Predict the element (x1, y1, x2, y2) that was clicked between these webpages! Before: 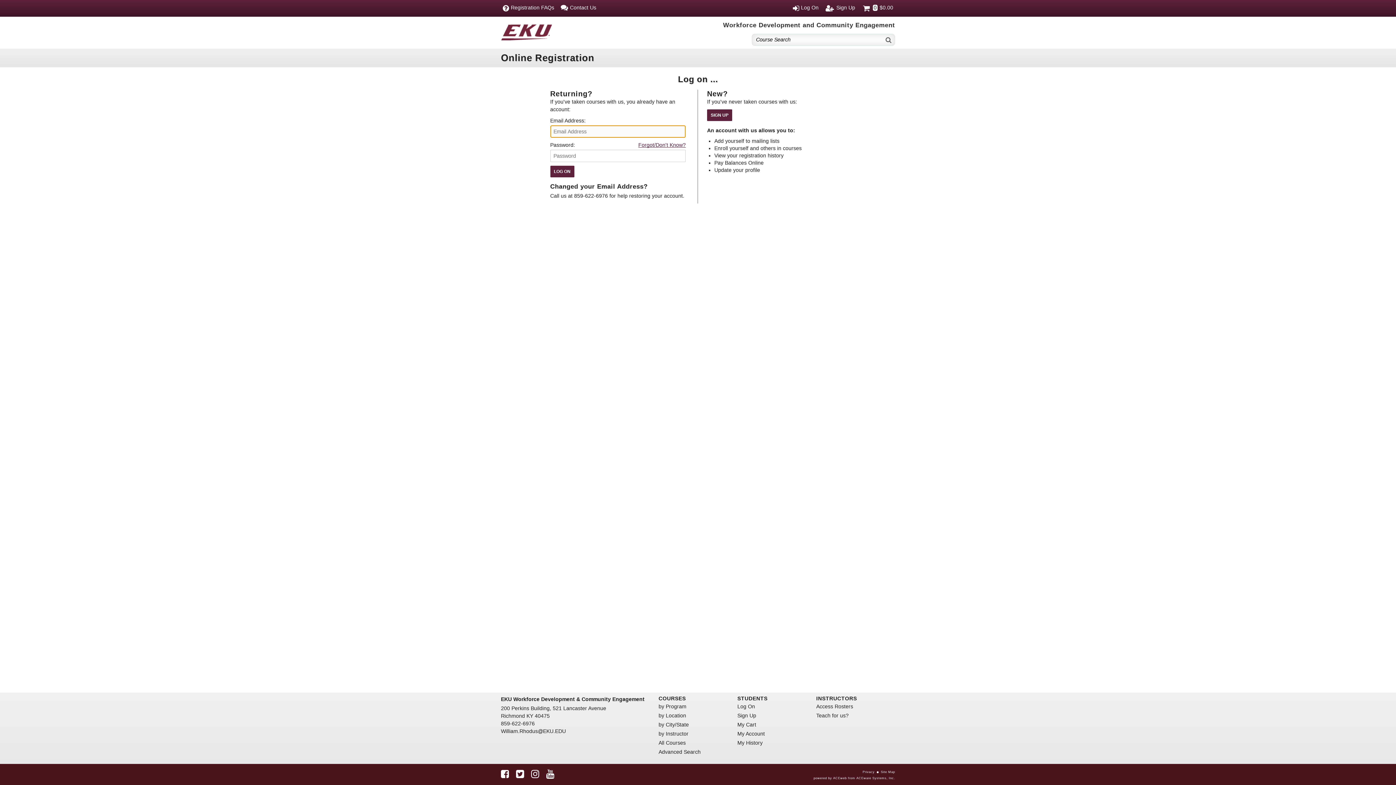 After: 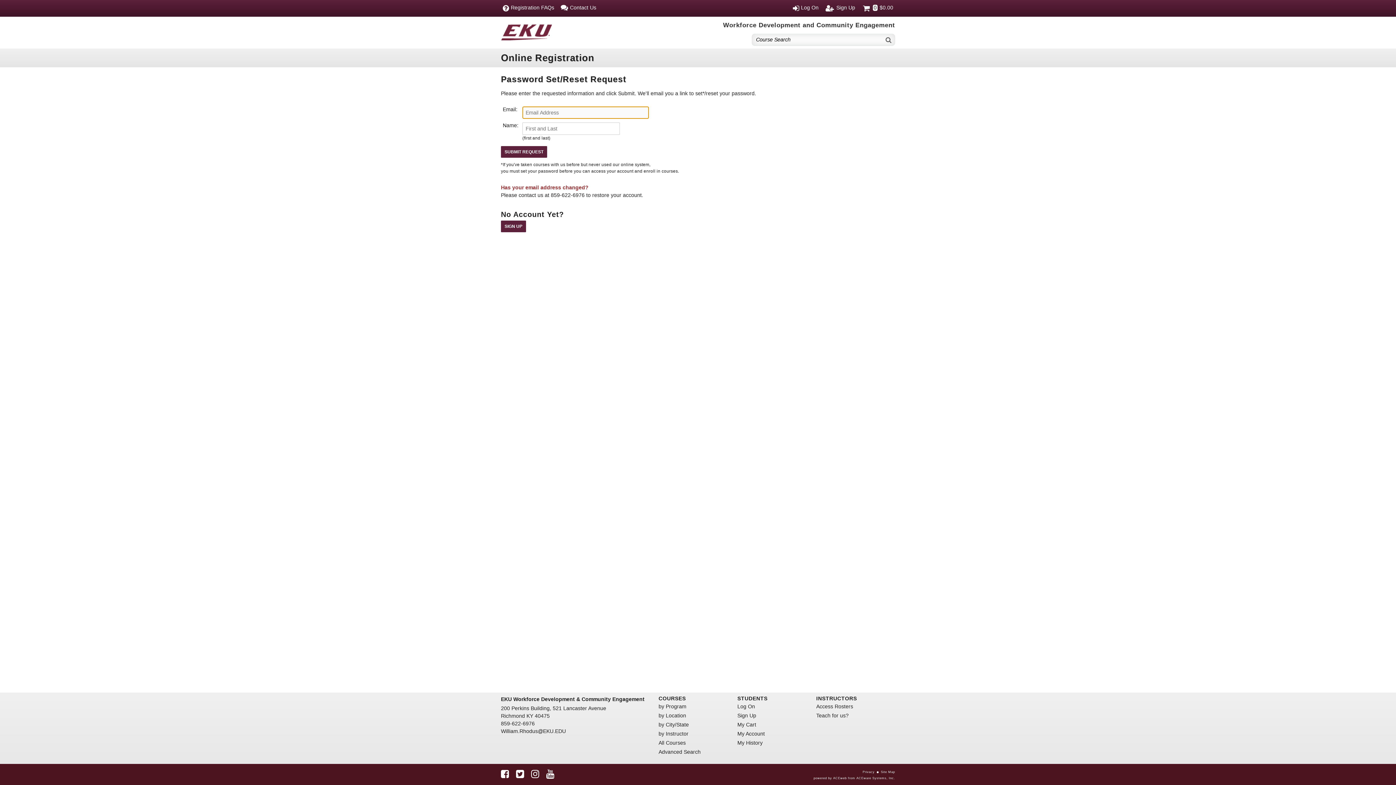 Action: bbox: (638, 141, 688, 149) label: Forgot/Don't Know?